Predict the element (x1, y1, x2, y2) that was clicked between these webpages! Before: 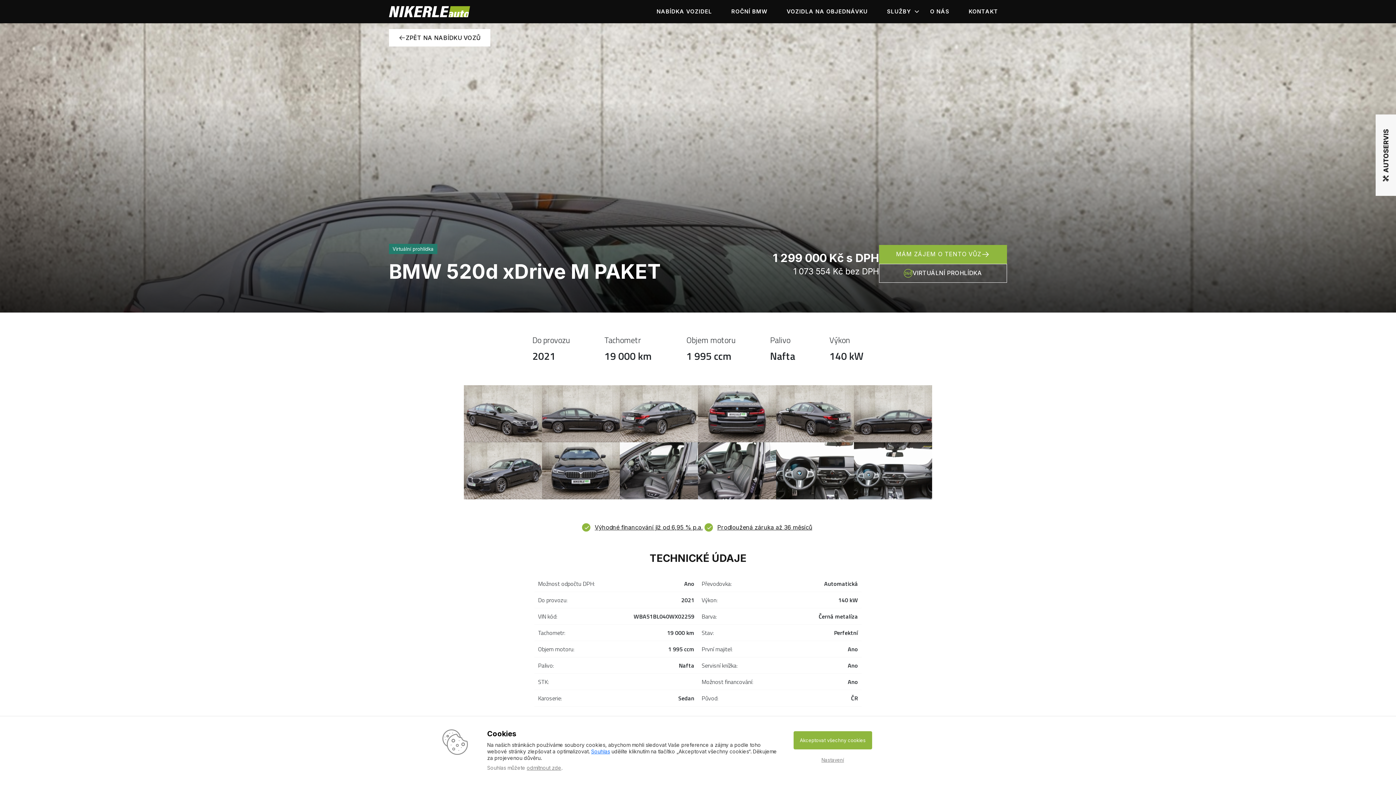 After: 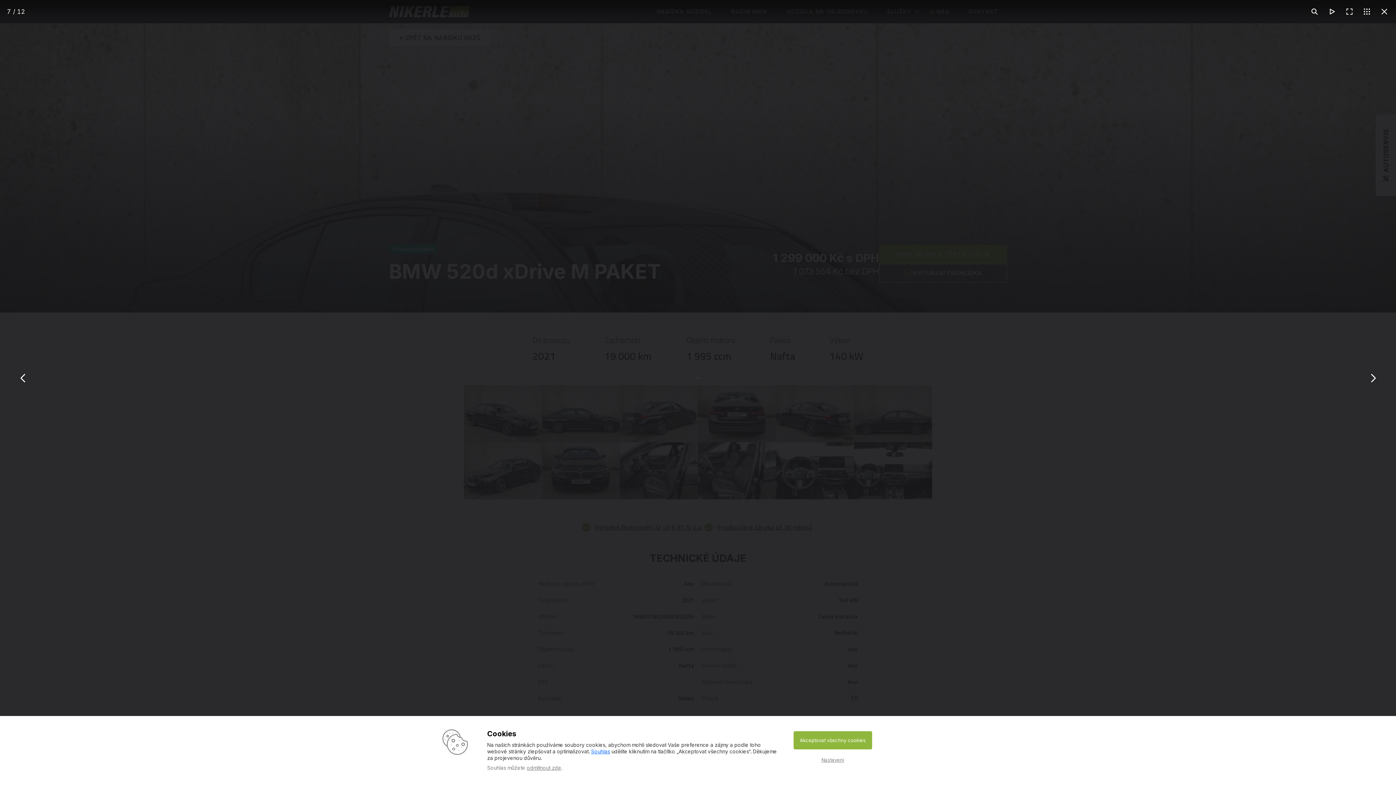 Action: bbox: (464, 442, 542, 499)